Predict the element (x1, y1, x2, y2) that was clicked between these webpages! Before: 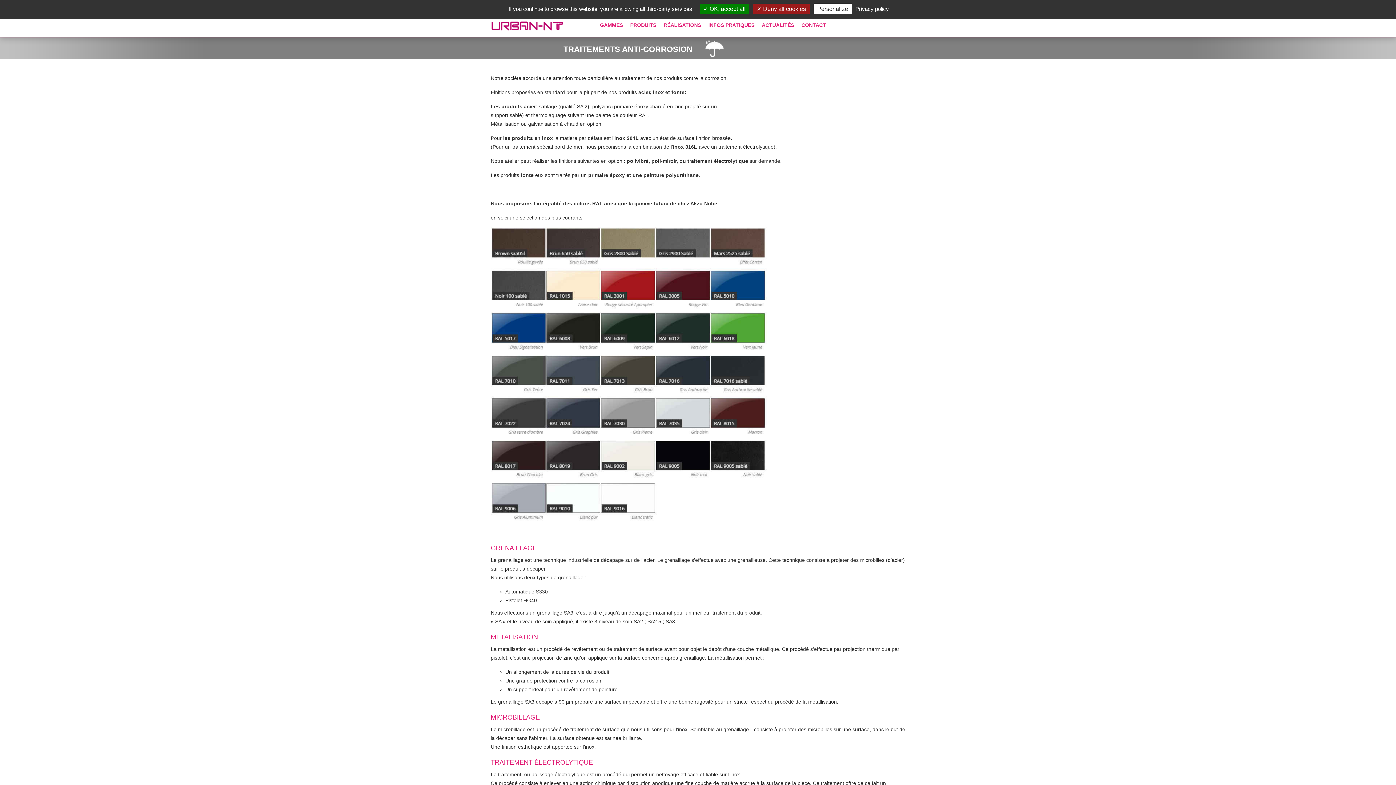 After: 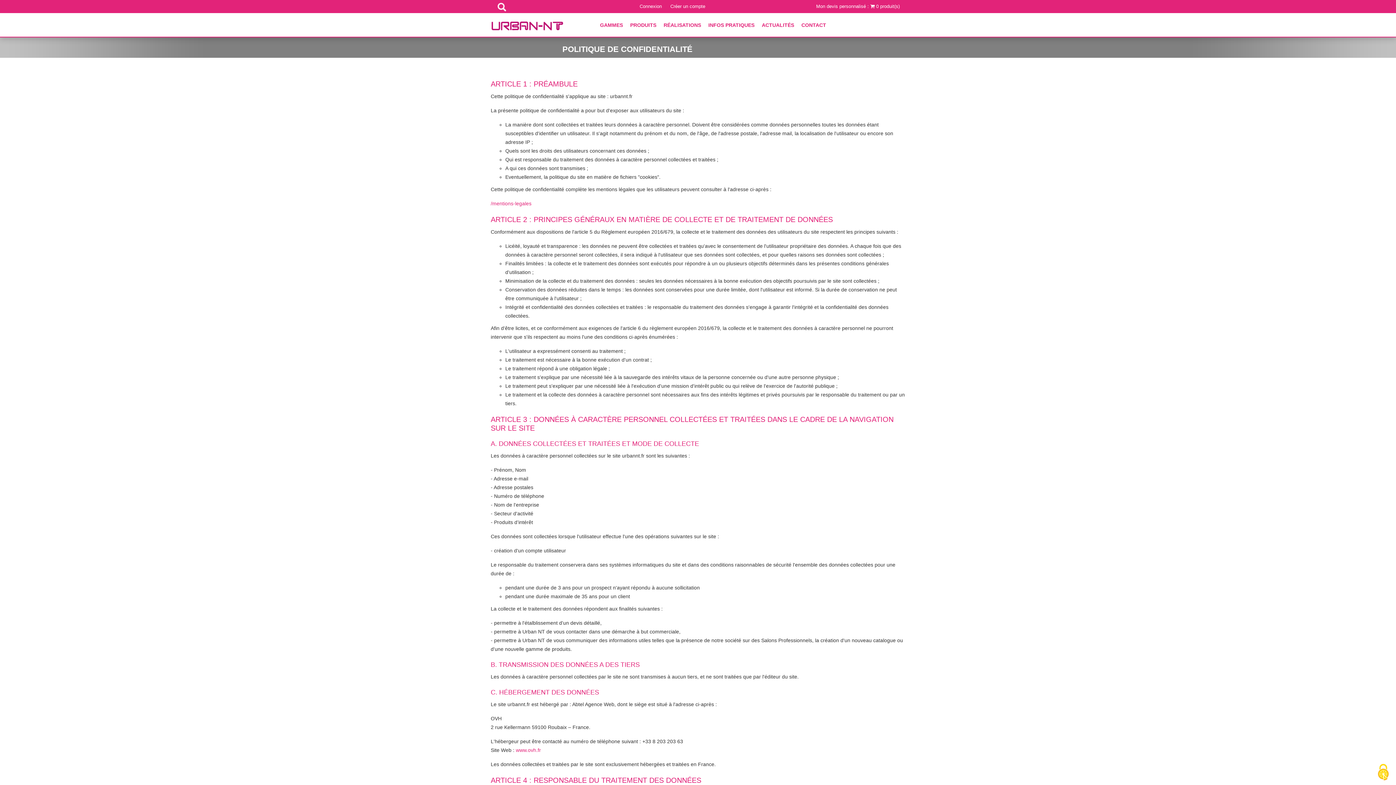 Action: bbox: (853, 5, 891, 12) label: Privacy policy